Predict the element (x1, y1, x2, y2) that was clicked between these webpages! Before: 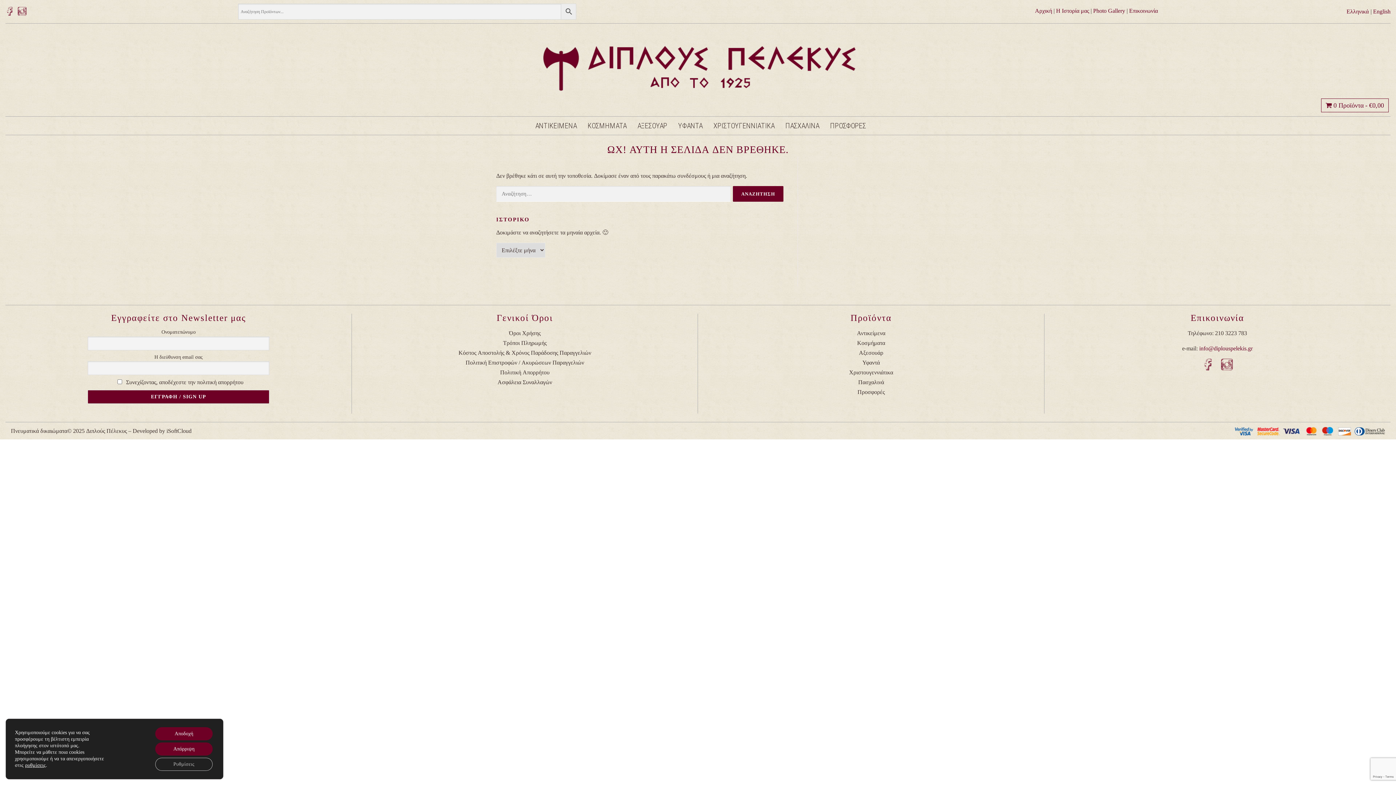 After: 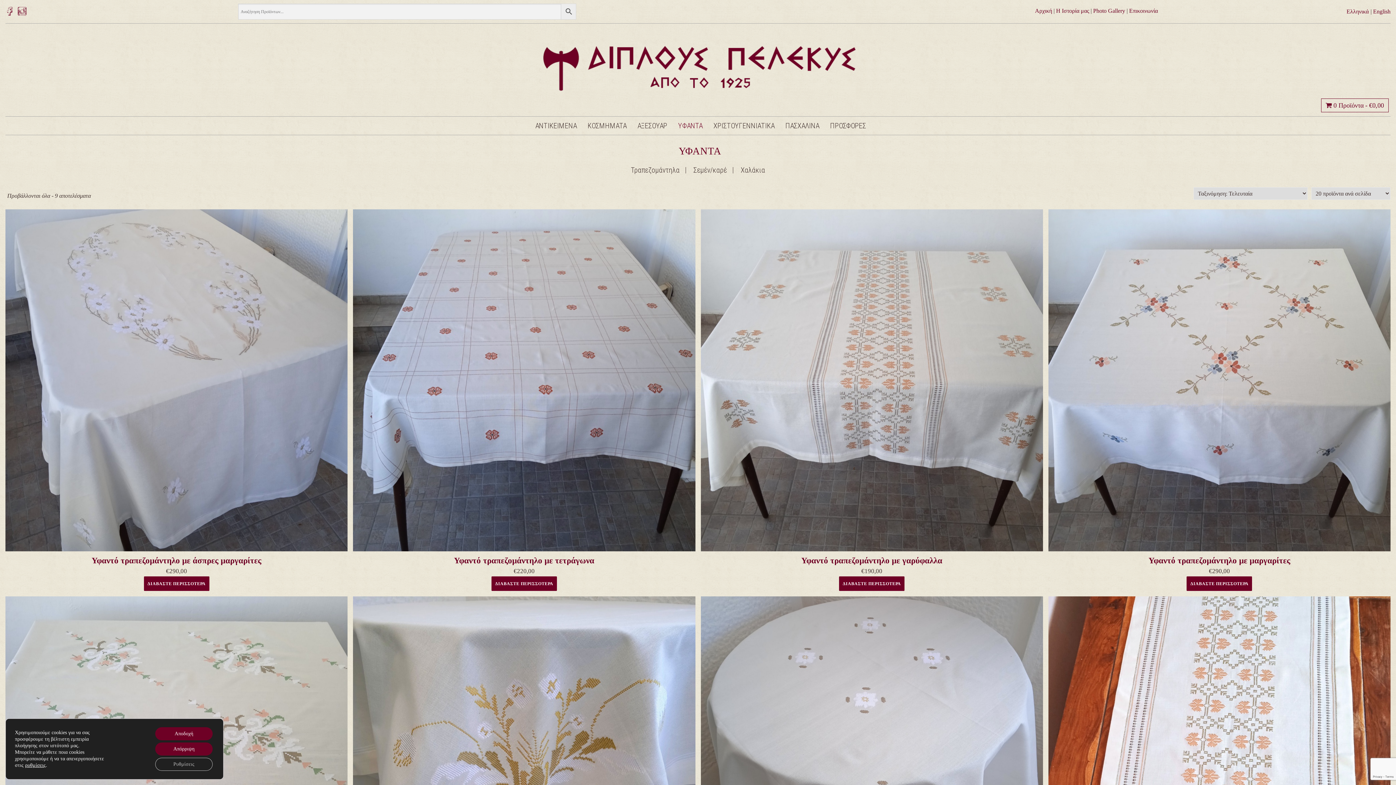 Action: label: Υφαντά bbox: (862, 359, 880, 365)